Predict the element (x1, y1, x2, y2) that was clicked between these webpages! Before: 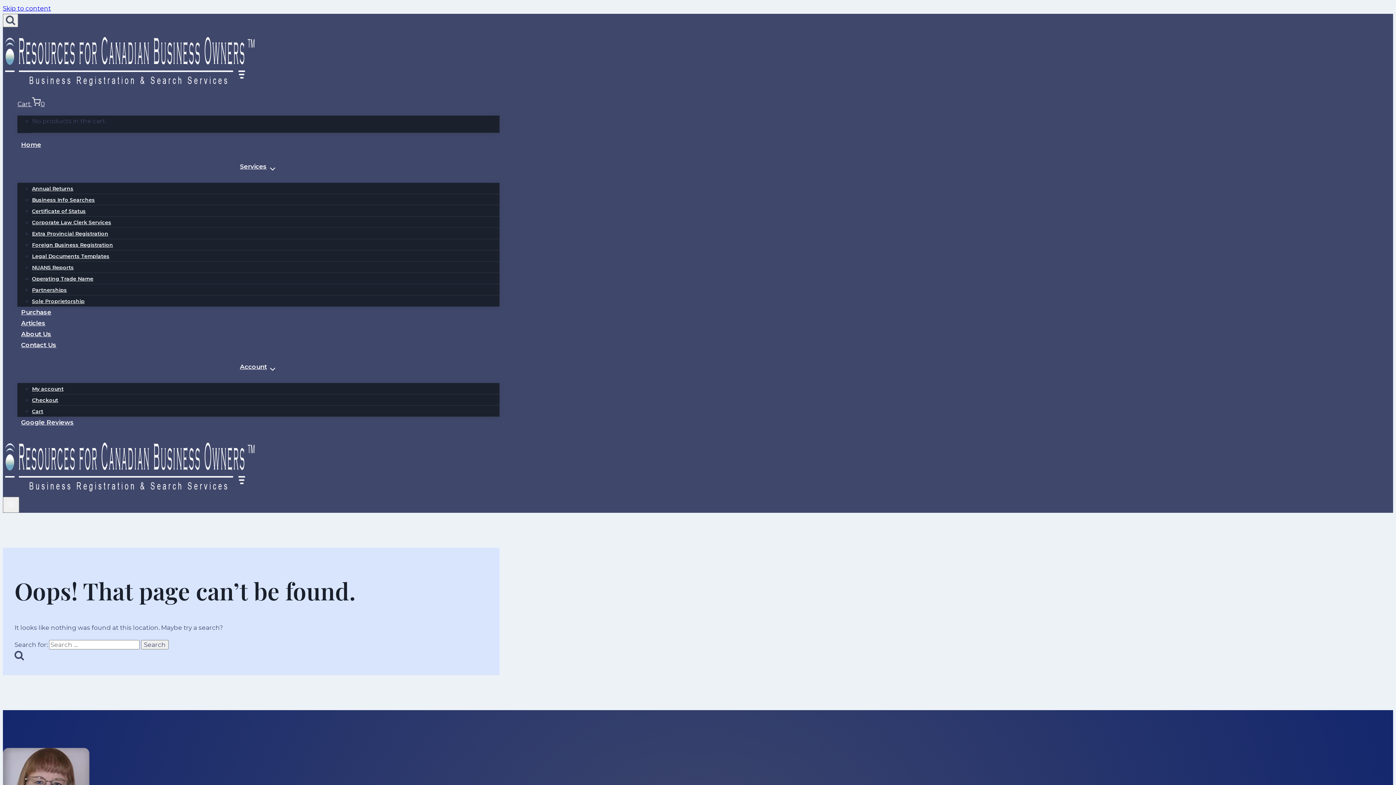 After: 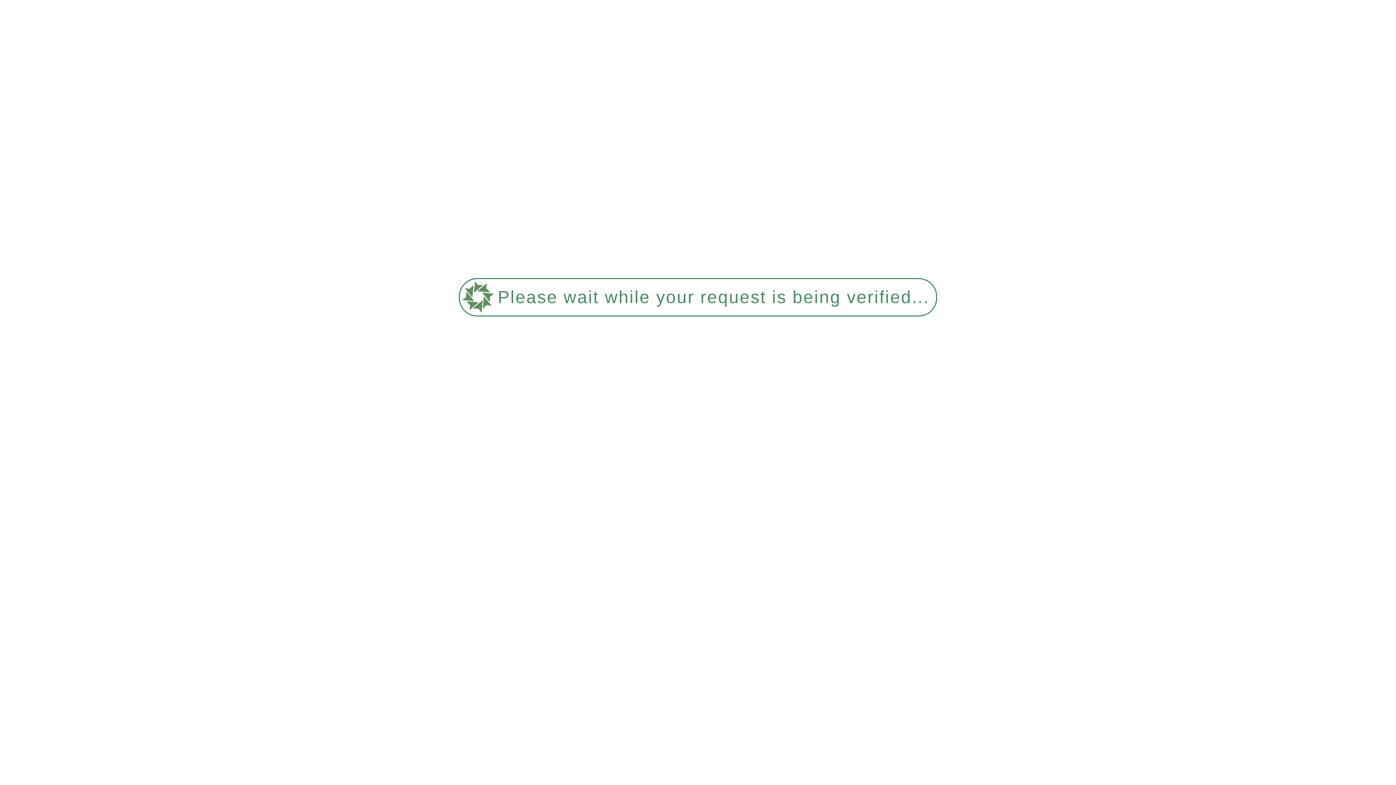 Action: label: Home bbox: (17, 138, 44, 150)